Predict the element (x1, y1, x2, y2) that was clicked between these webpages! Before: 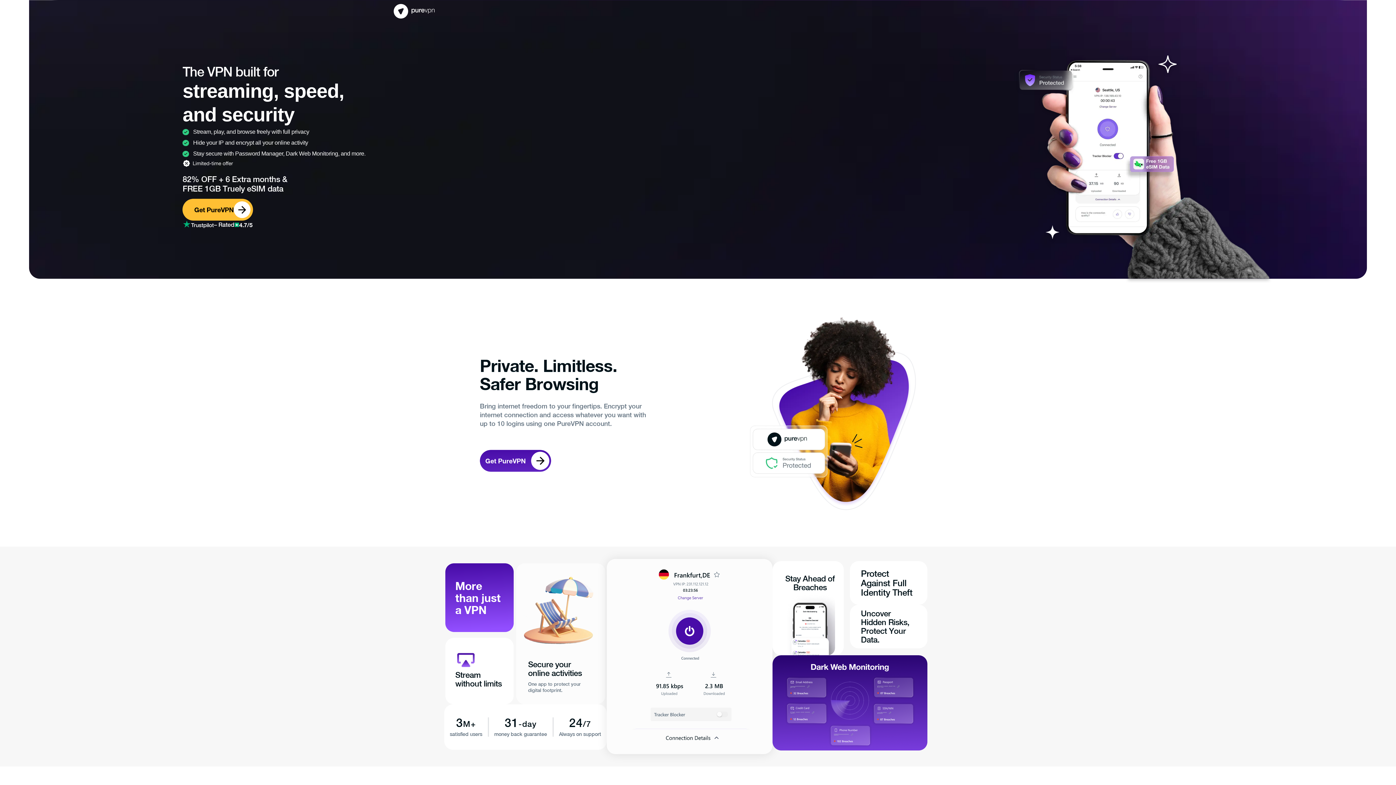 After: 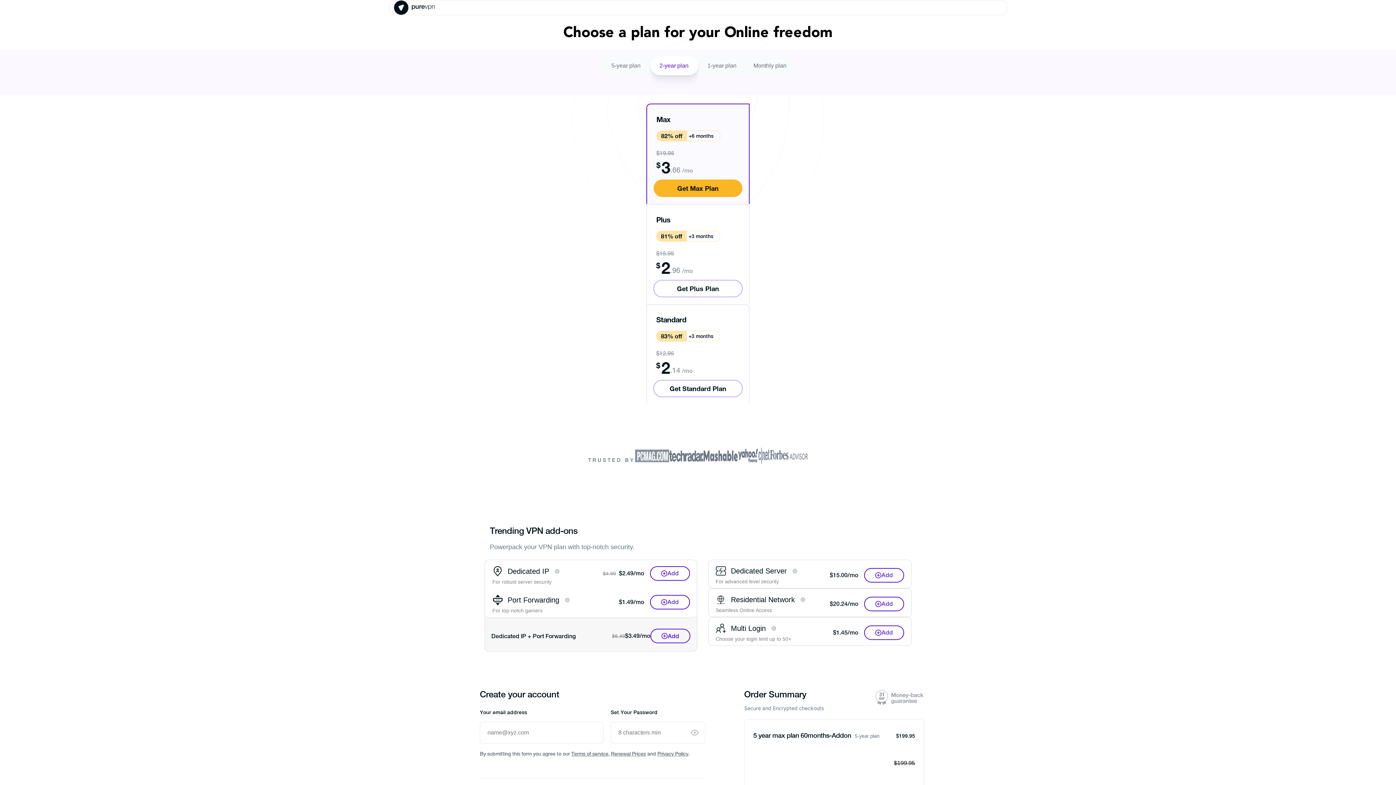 Action: label: Get PureVPN bbox: (480, 450, 551, 471)